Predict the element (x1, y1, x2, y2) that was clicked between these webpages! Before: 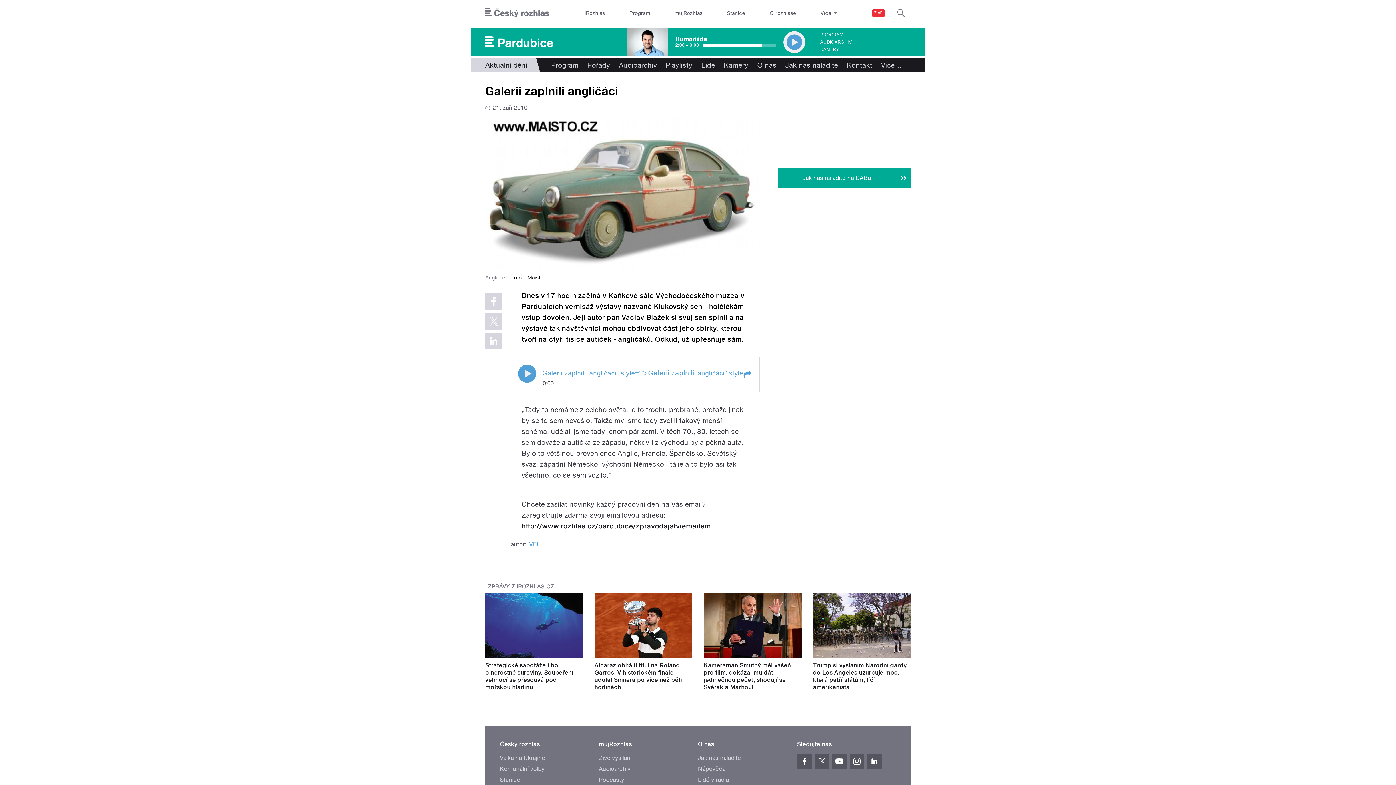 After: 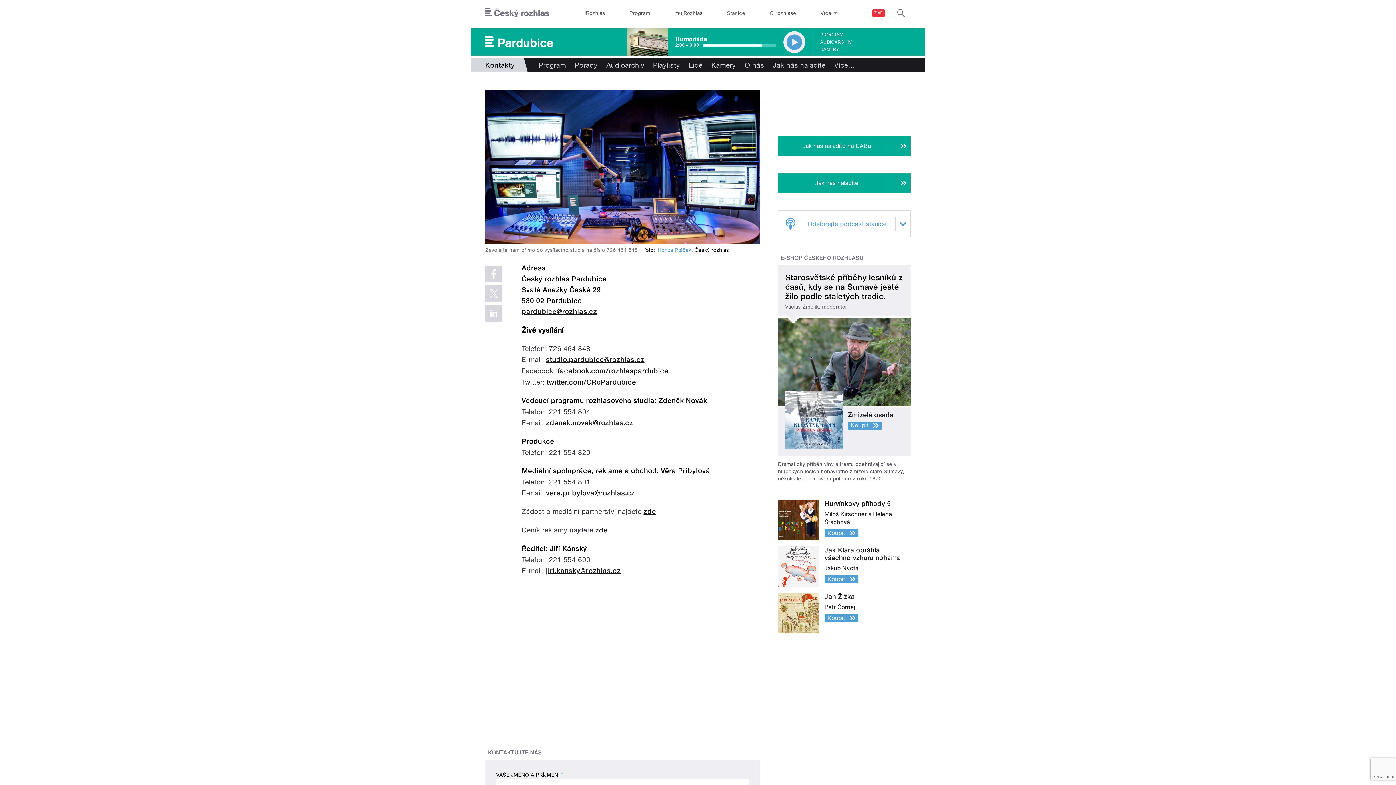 Action: bbox: (842, 57, 876, 72) label: Kontakt